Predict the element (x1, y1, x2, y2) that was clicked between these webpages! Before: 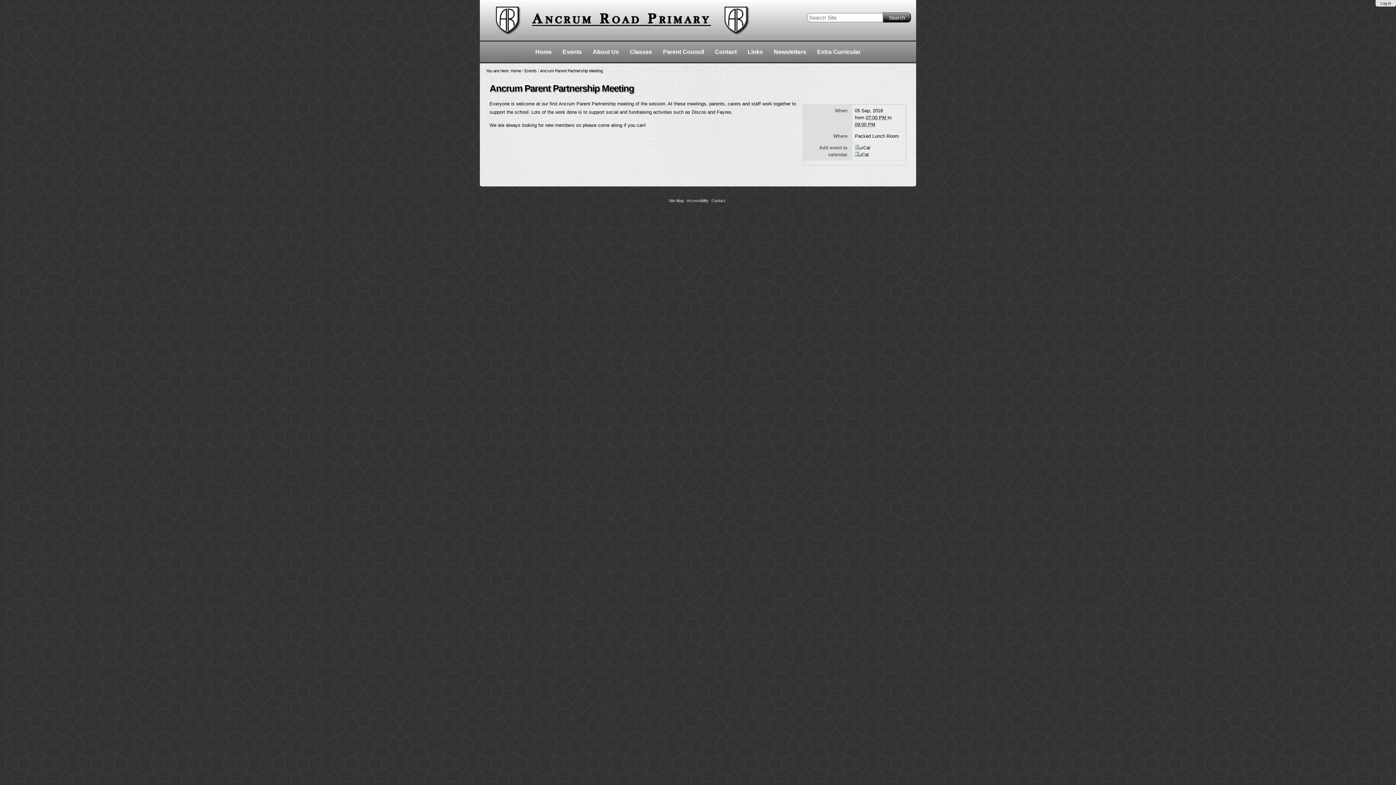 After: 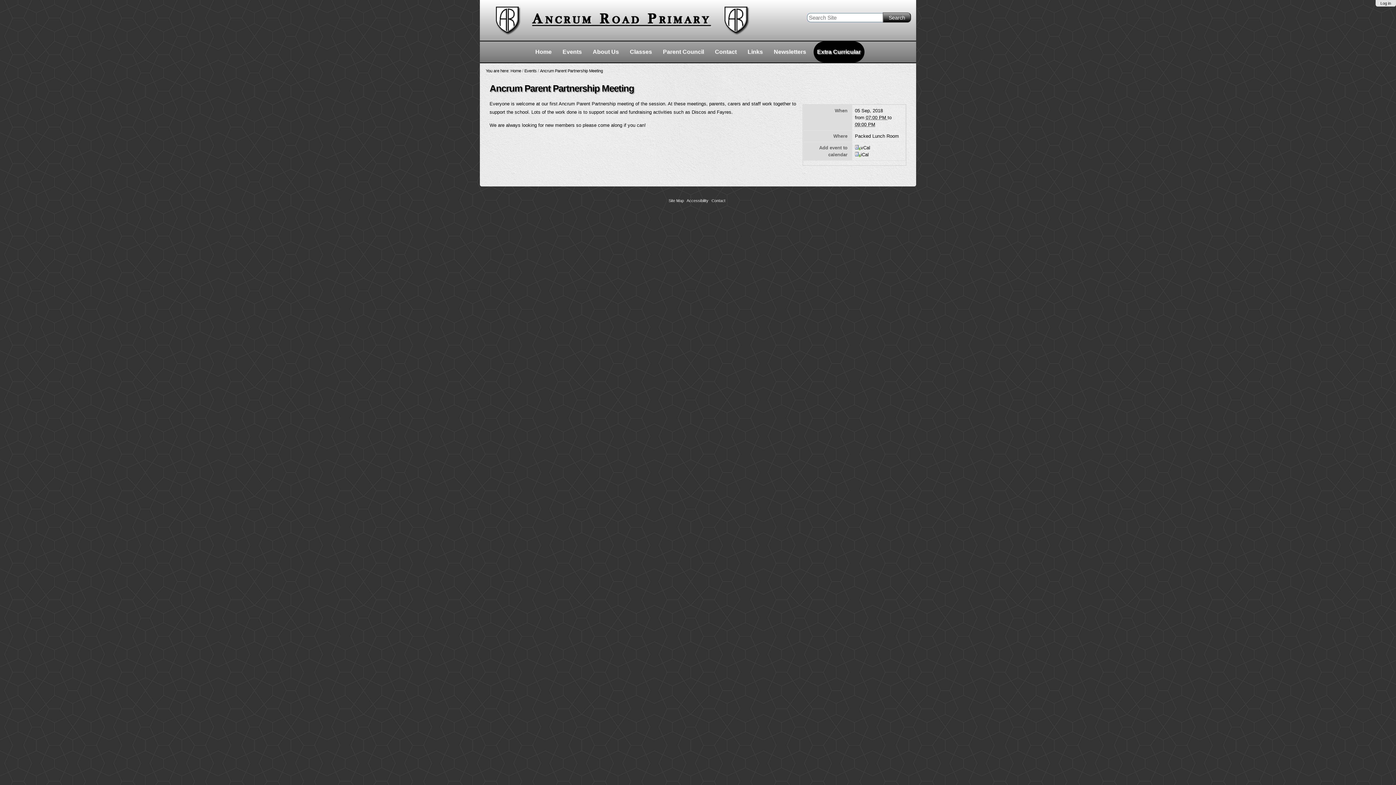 Action: bbox: (813, 41, 864, 62) label: Extra Curricular